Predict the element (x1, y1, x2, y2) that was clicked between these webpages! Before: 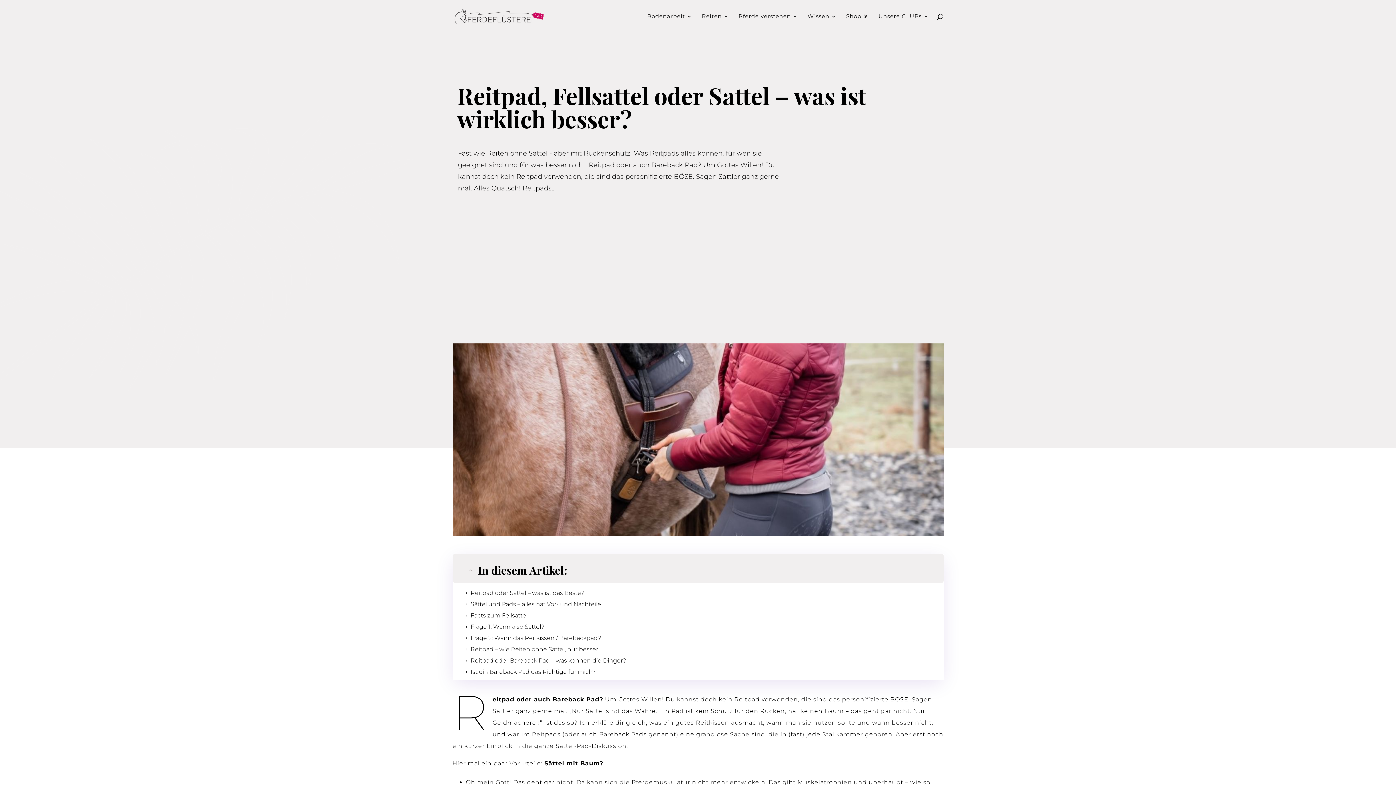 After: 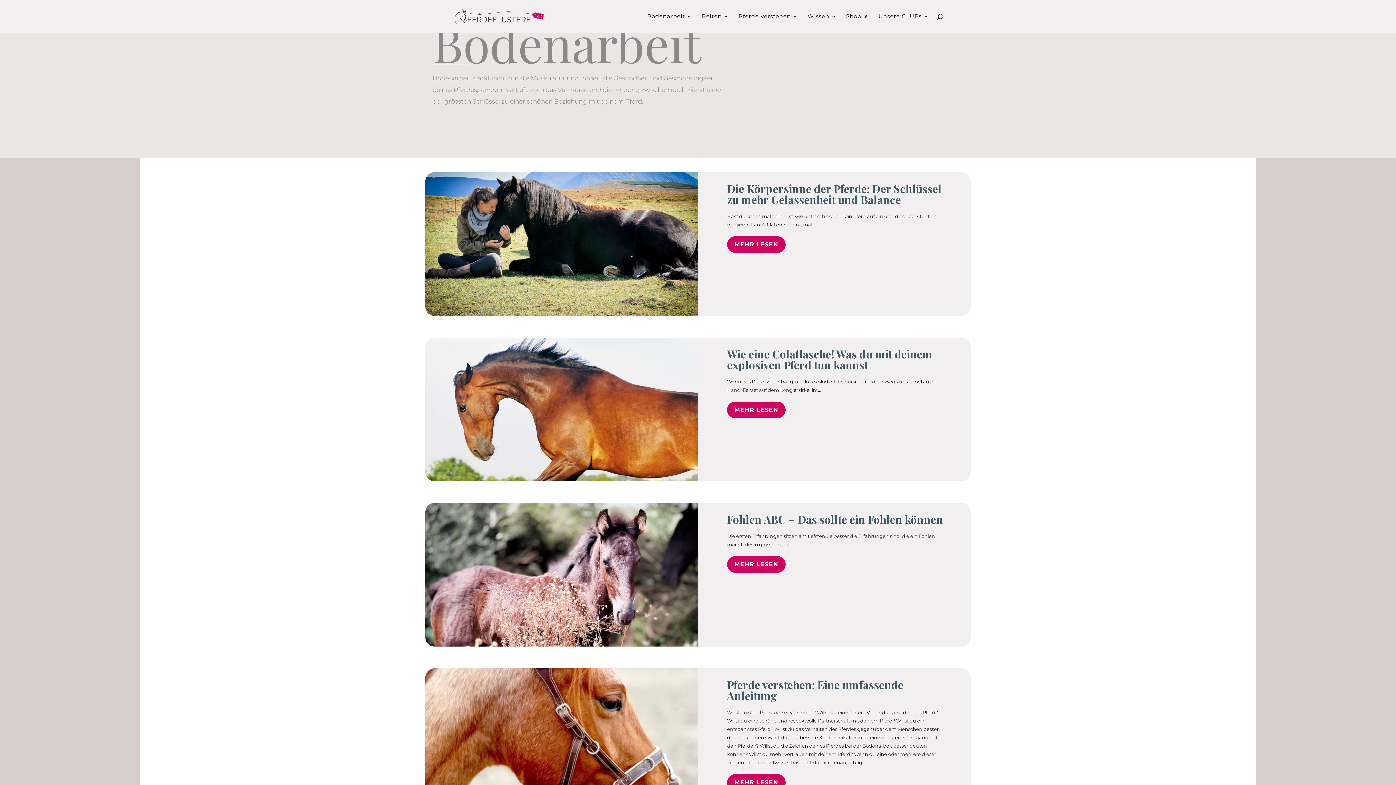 Action: label: Bodenarbeit bbox: (647, 13, 692, 32)